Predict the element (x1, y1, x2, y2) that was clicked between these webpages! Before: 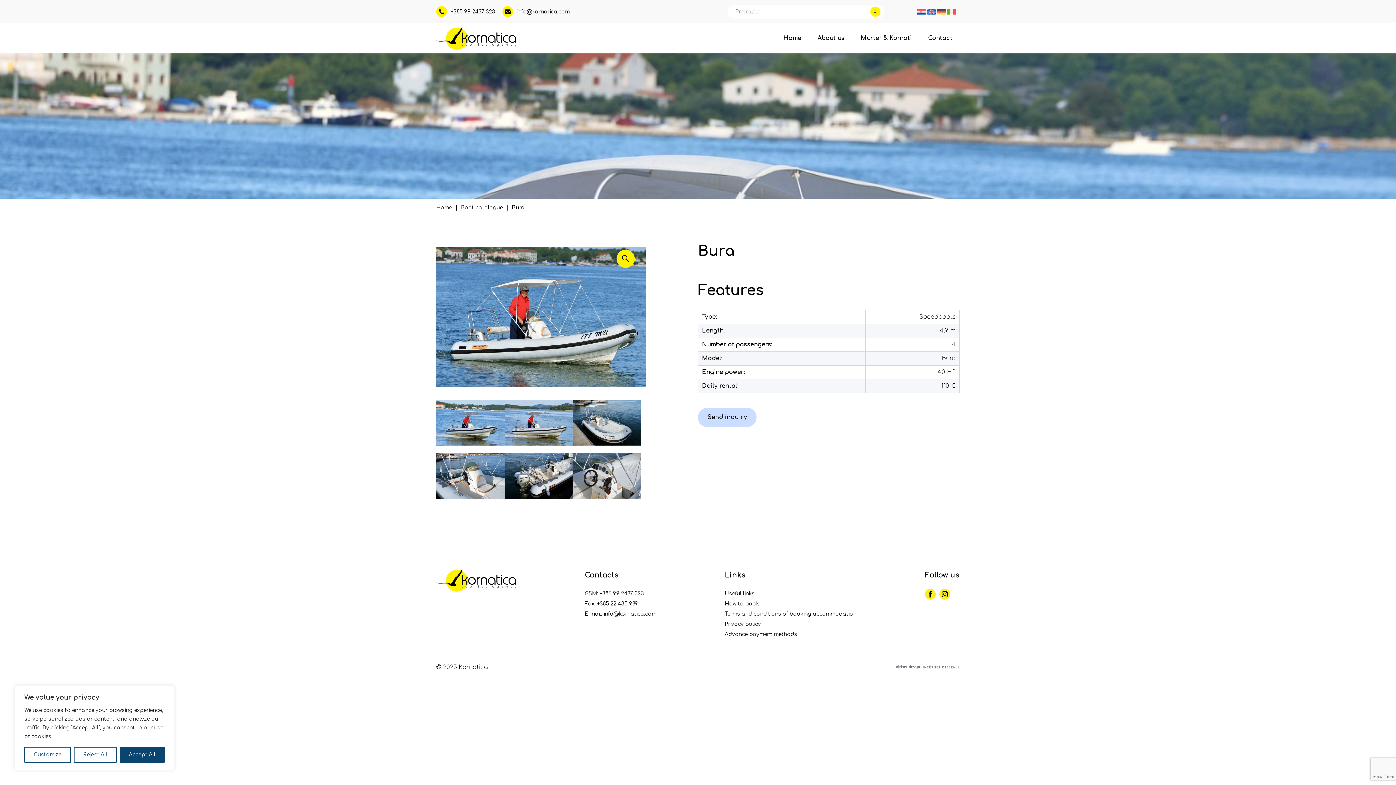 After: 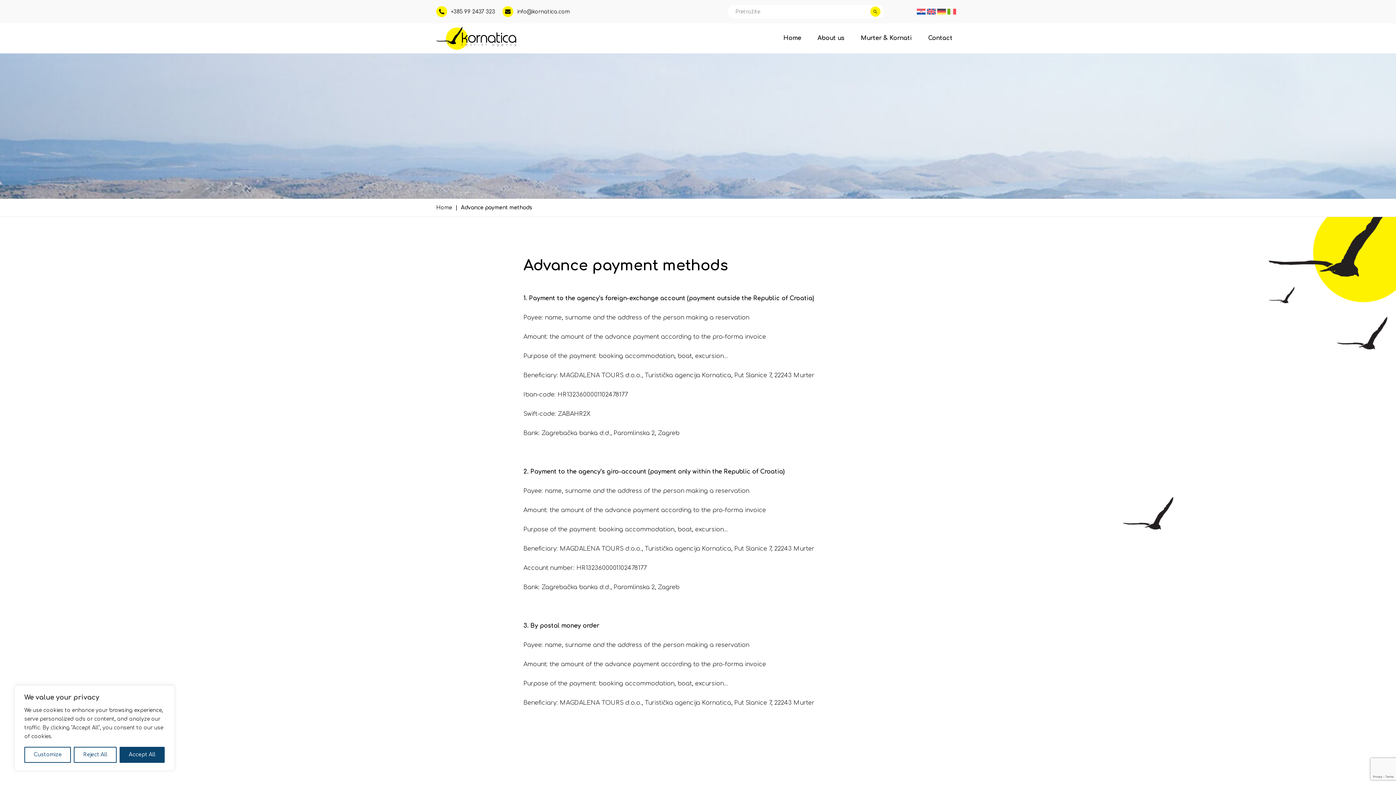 Action: label: Advance payment methods bbox: (724, 631, 797, 637)